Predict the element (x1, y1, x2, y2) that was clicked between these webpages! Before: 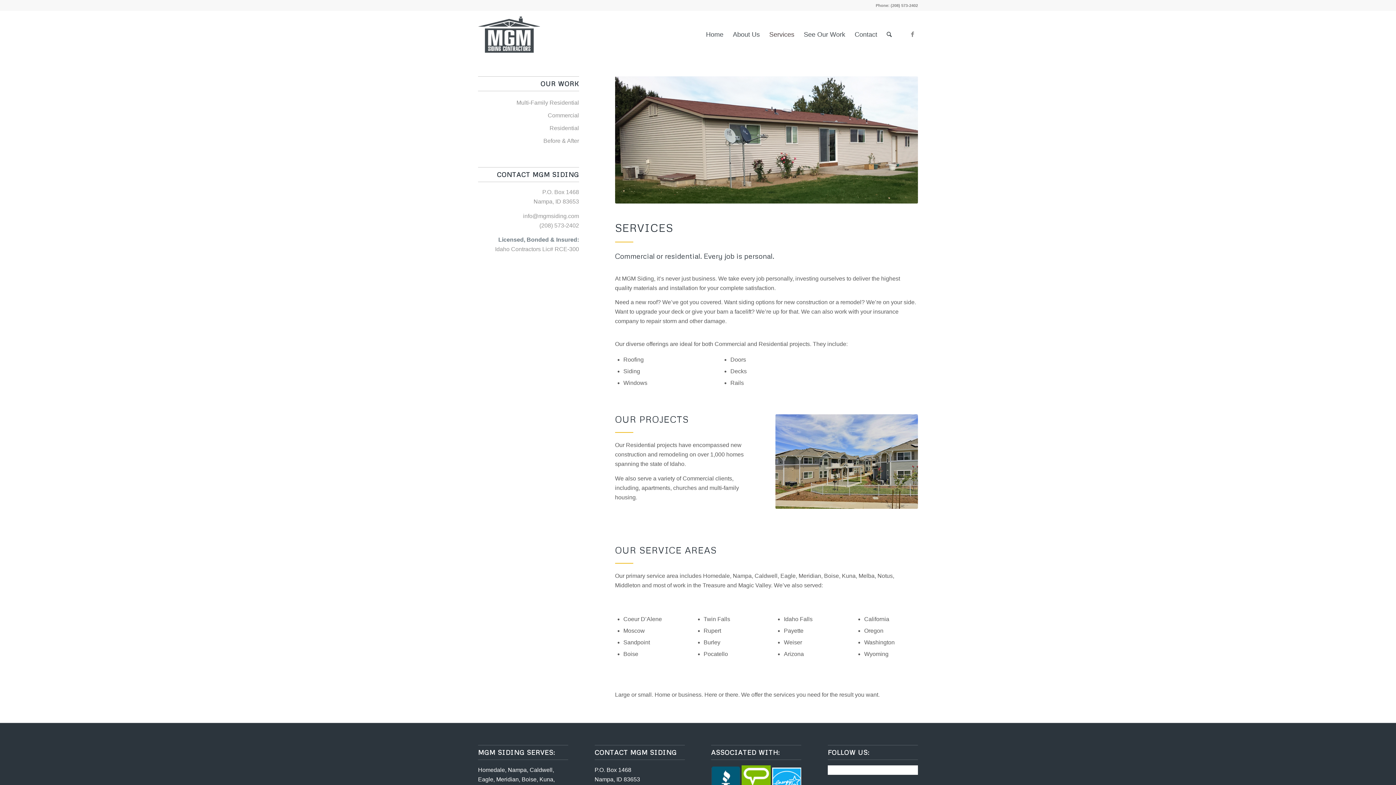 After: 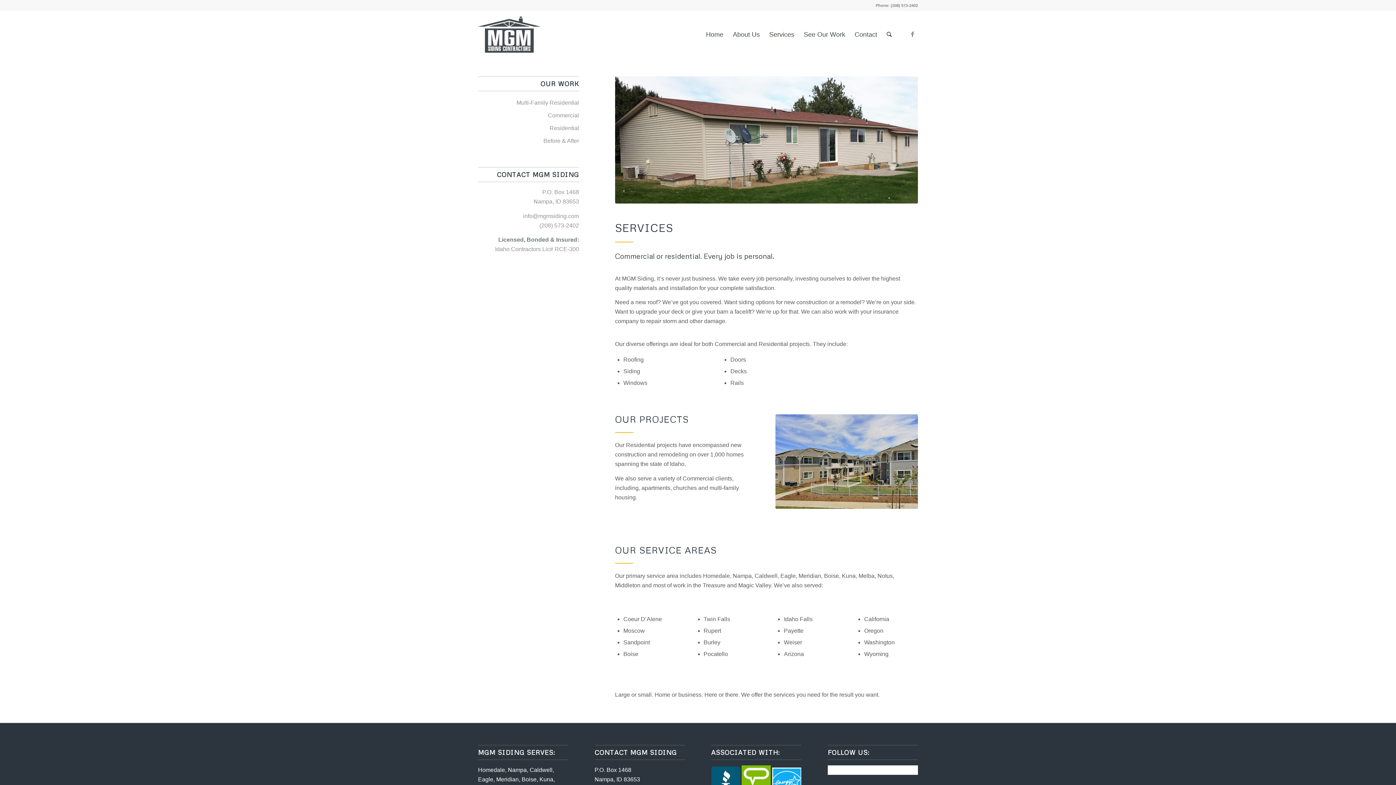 Action: bbox: (764, 10, 799, 58) label: Services